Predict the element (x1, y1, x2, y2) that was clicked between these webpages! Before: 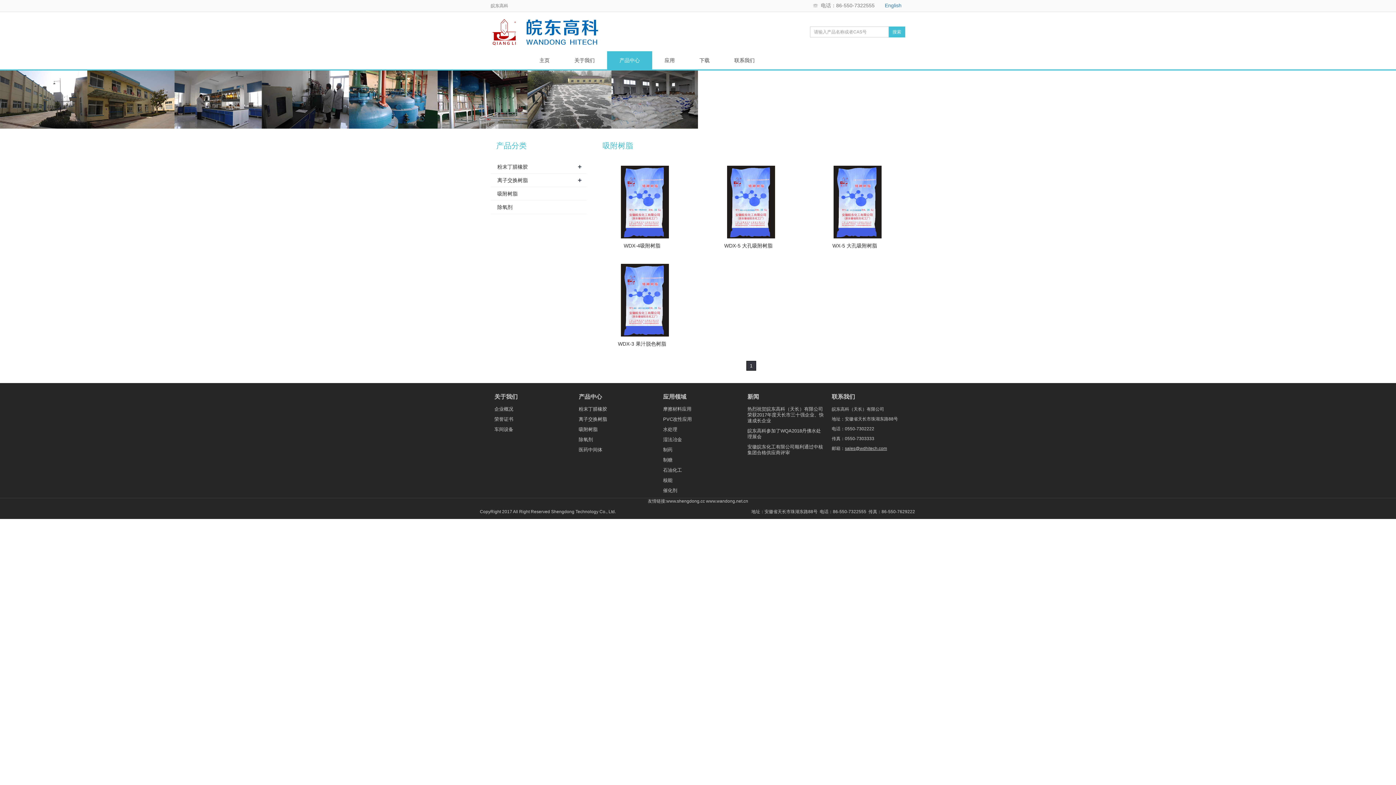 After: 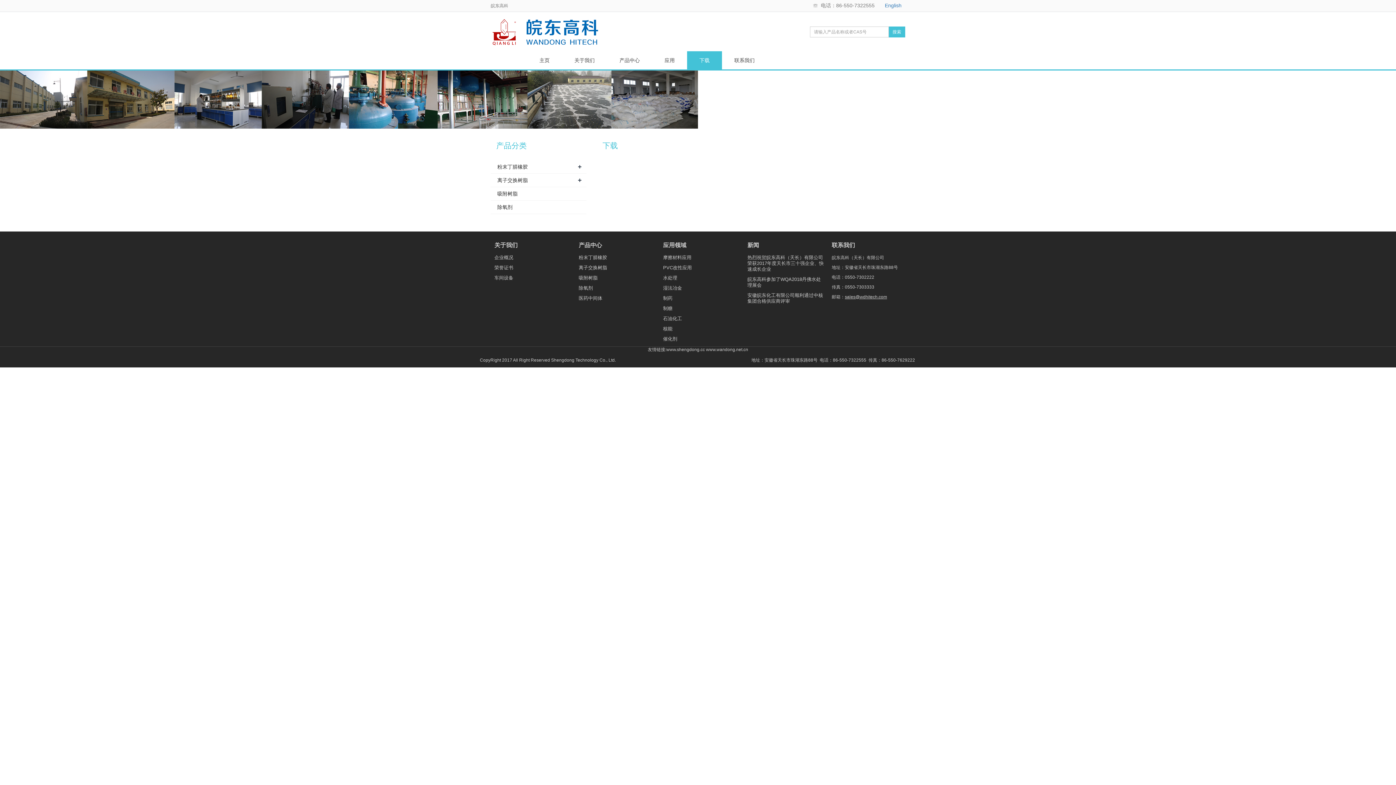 Action: label: 下载 bbox: (687, 51, 722, 69)